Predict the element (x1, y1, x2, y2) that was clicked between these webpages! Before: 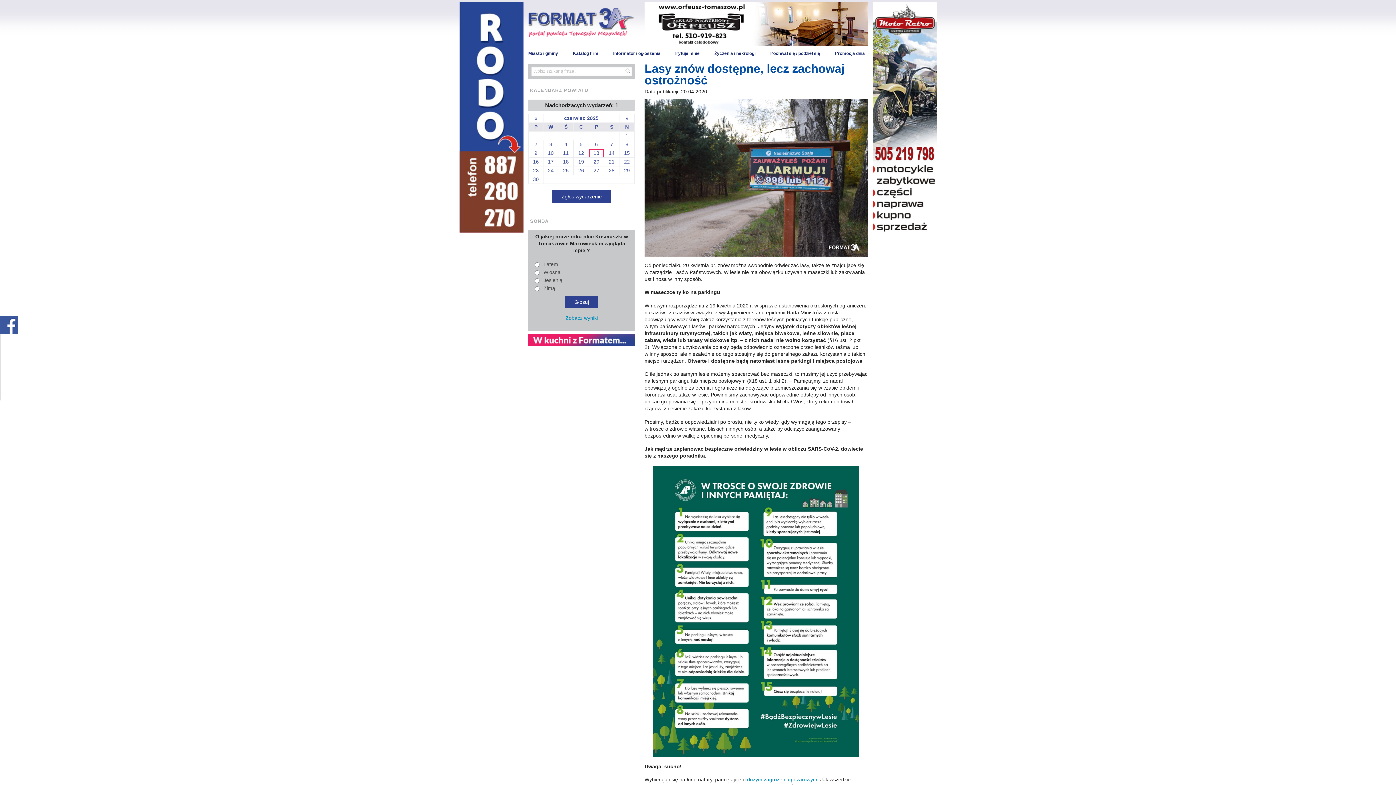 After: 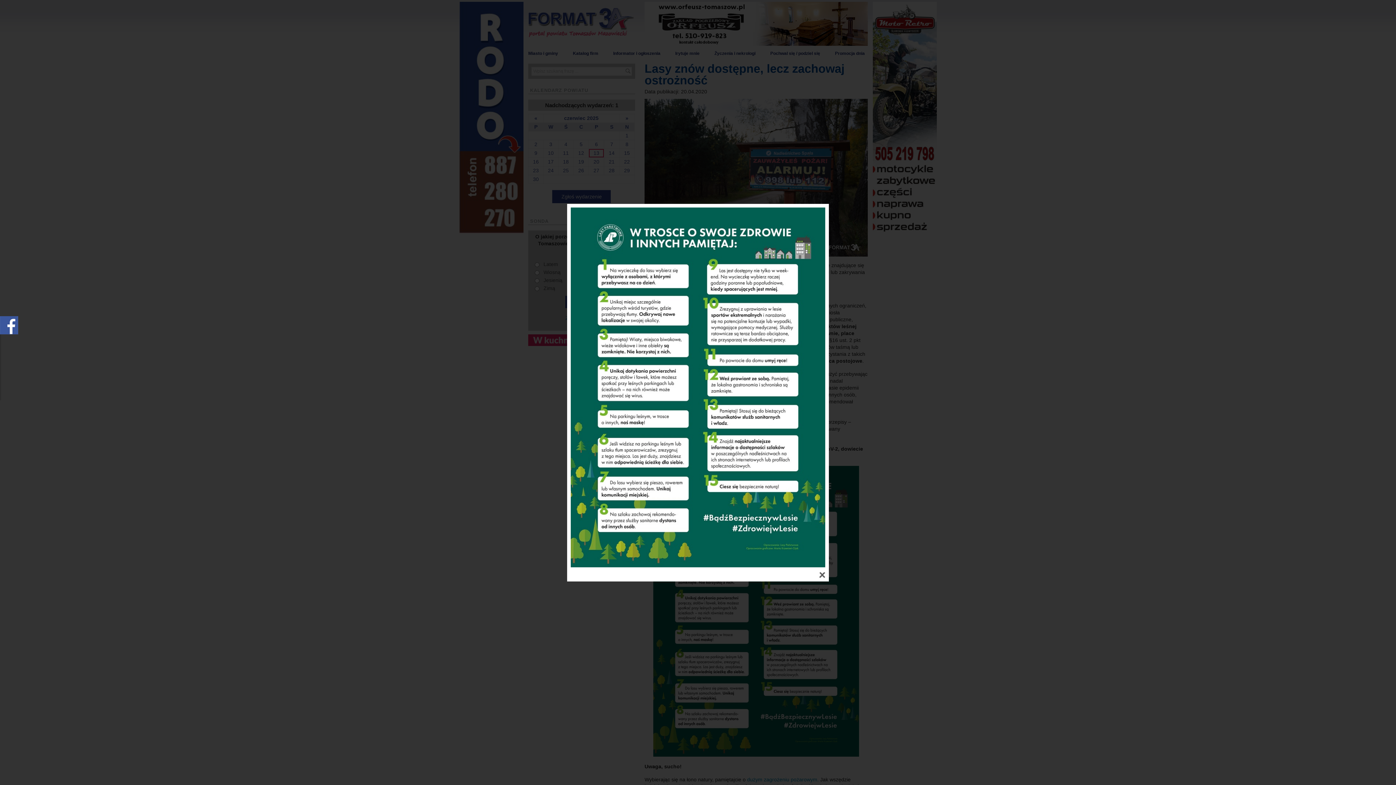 Action: bbox: (644, 466, 867, 757)